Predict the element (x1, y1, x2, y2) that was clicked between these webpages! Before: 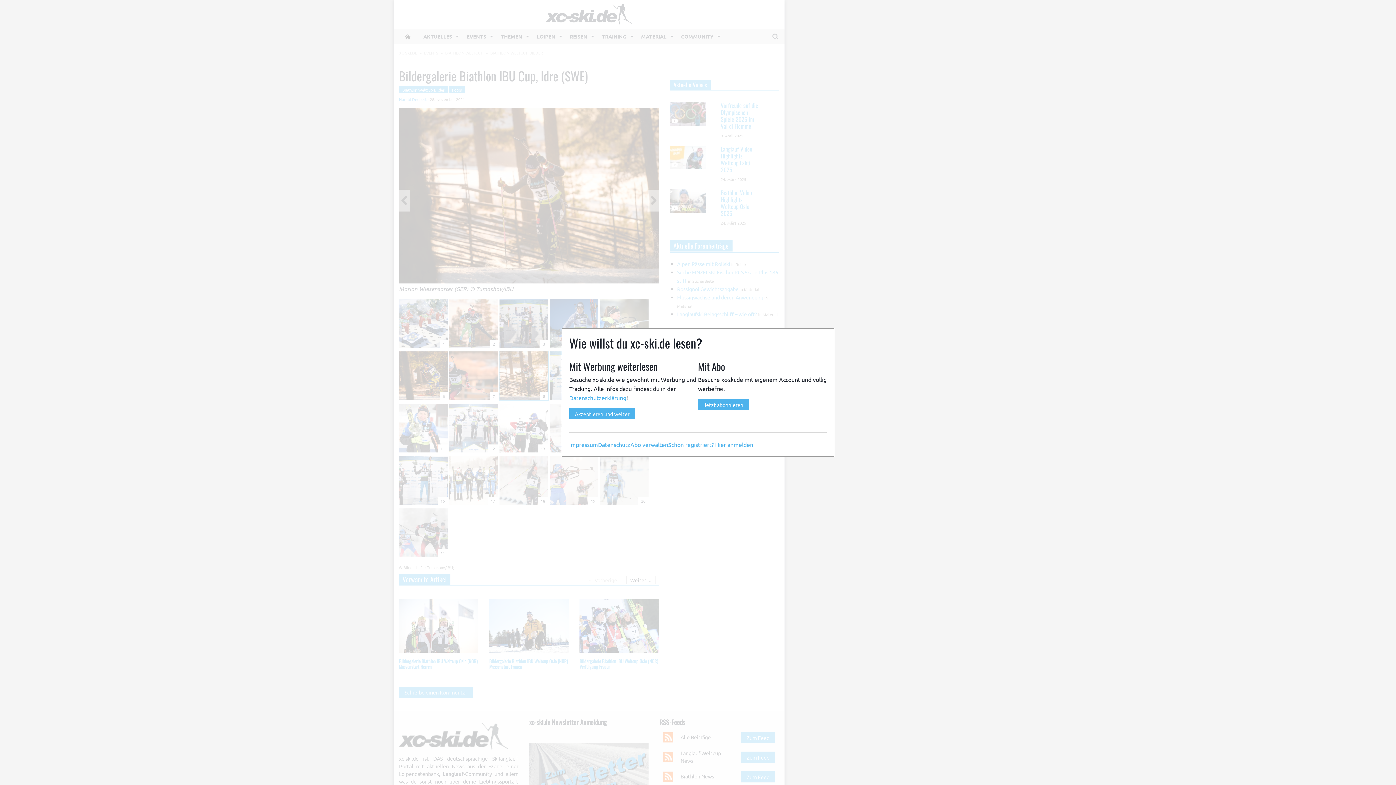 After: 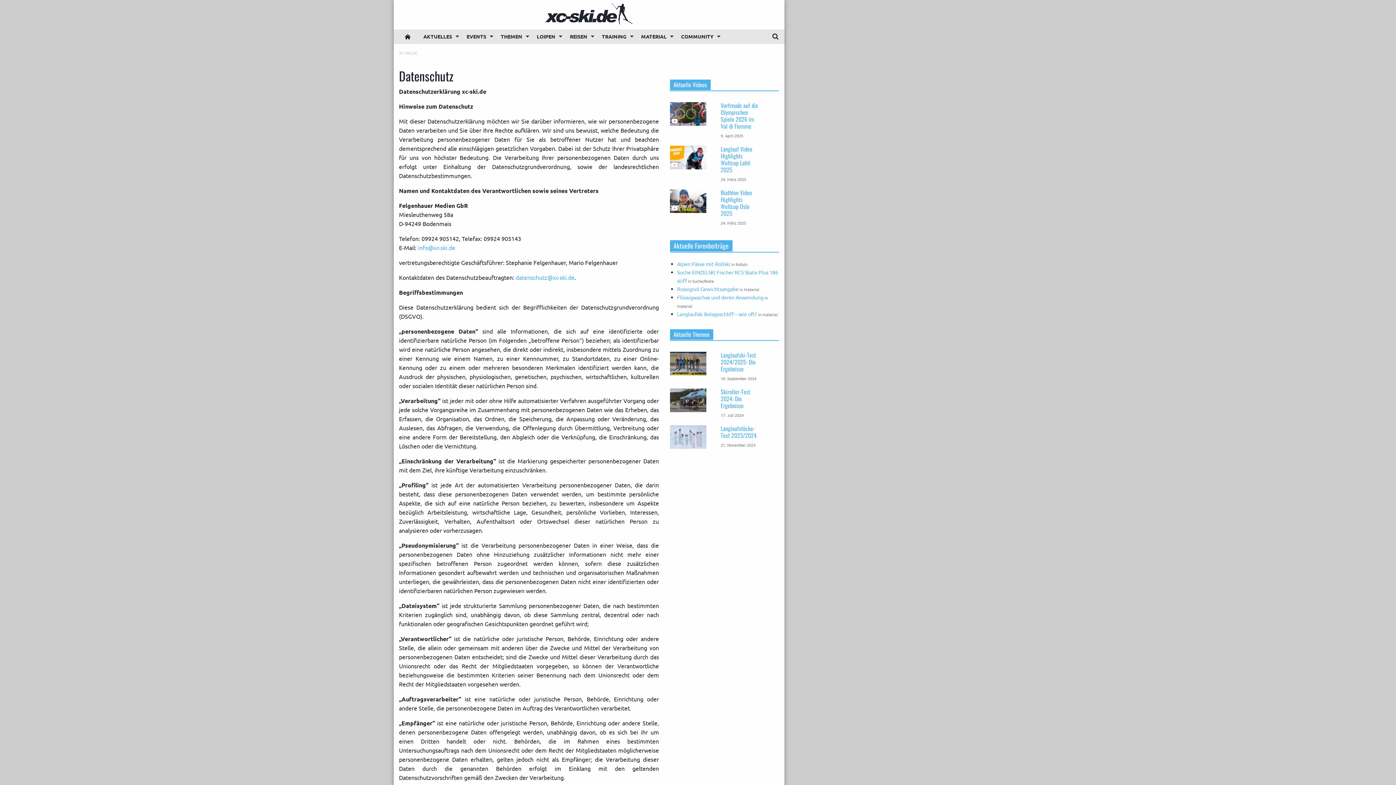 Action: bbox: (598, 440, 630, 448) label: Datenschutz